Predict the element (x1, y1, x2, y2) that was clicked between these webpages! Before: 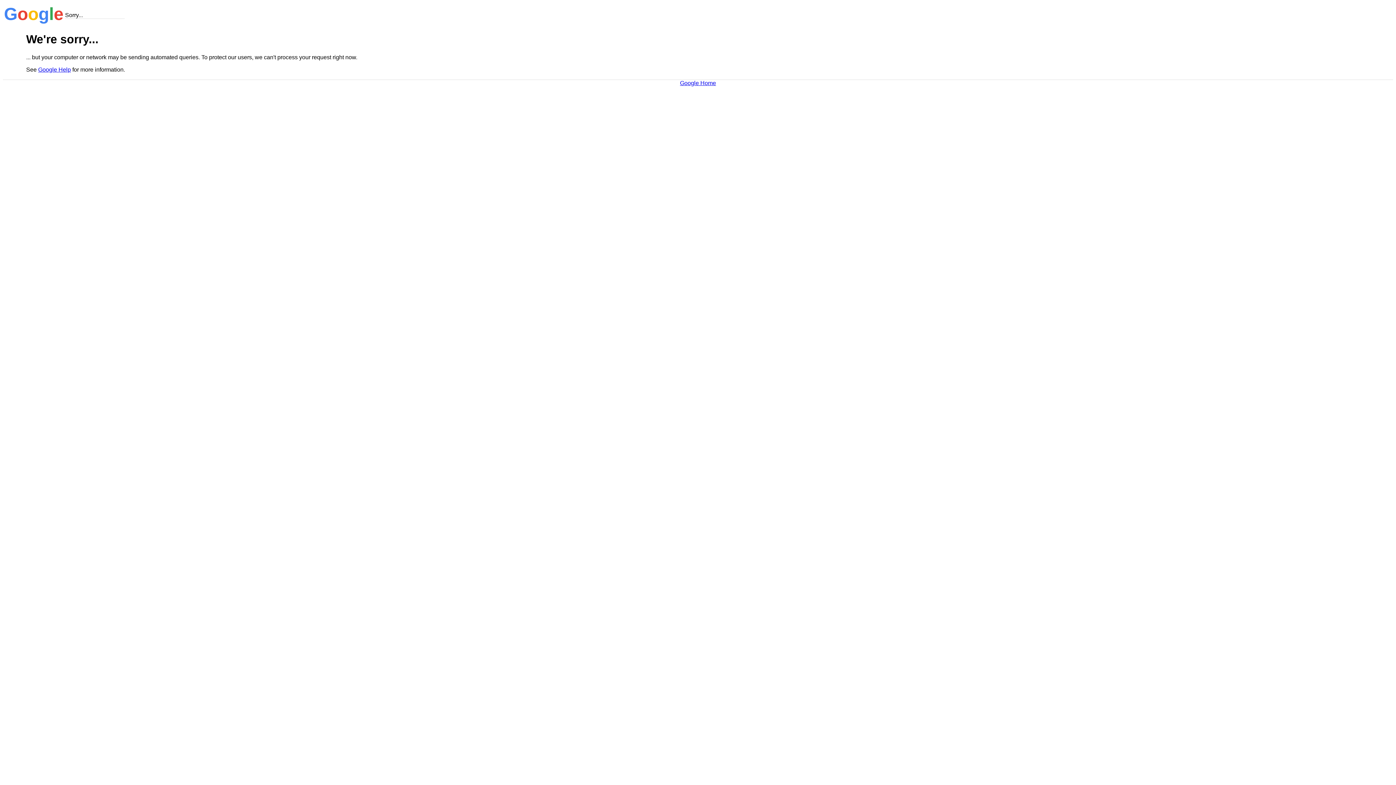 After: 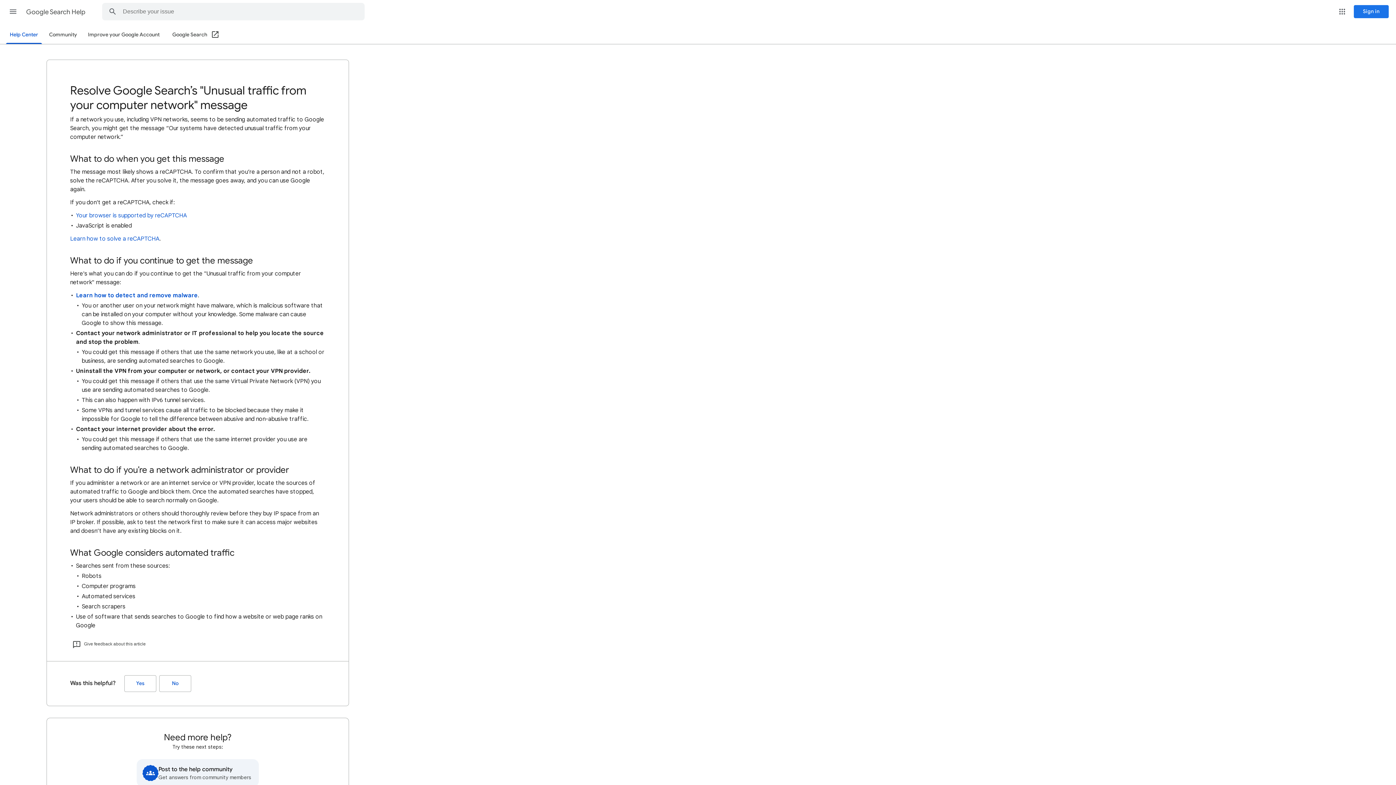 Action: bbox: (38, 66, 70, 72) label: Google Help